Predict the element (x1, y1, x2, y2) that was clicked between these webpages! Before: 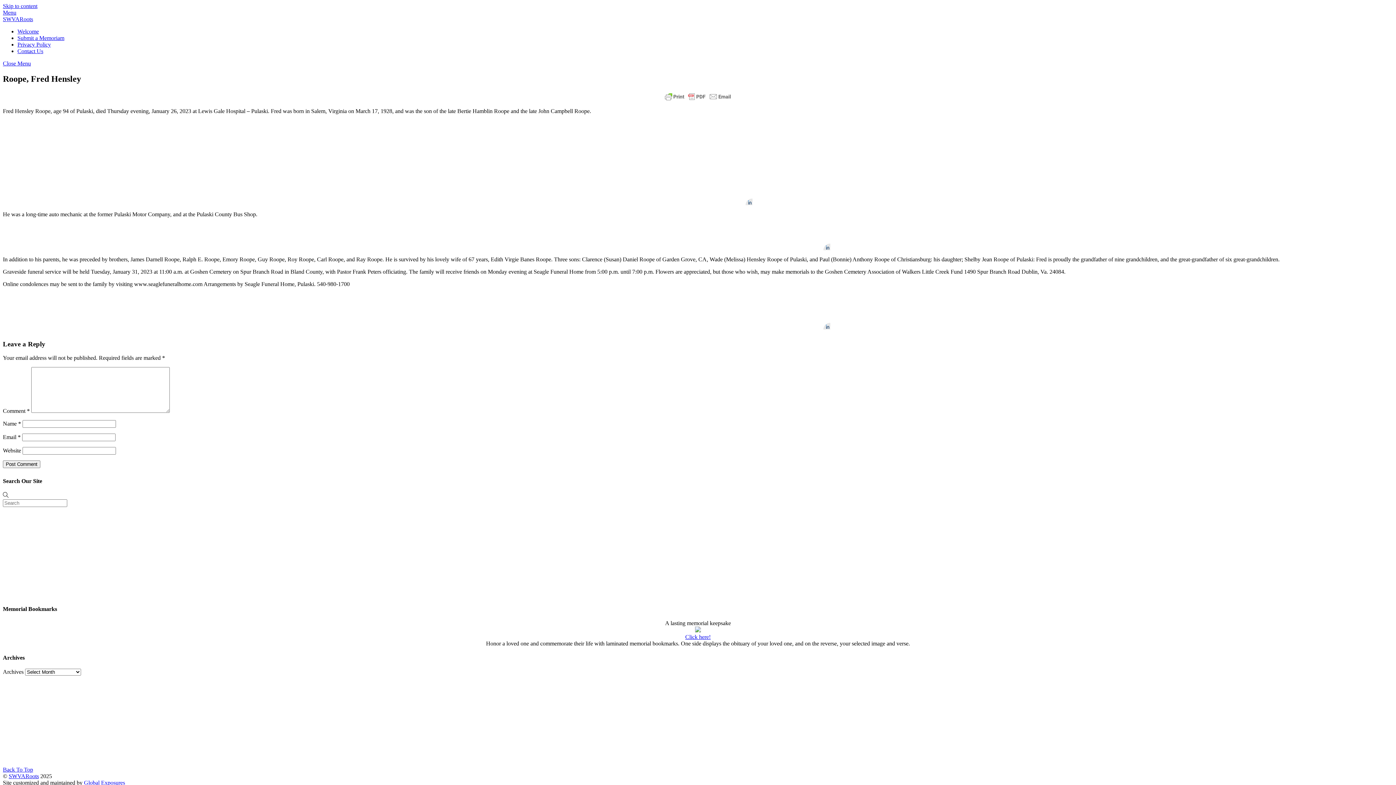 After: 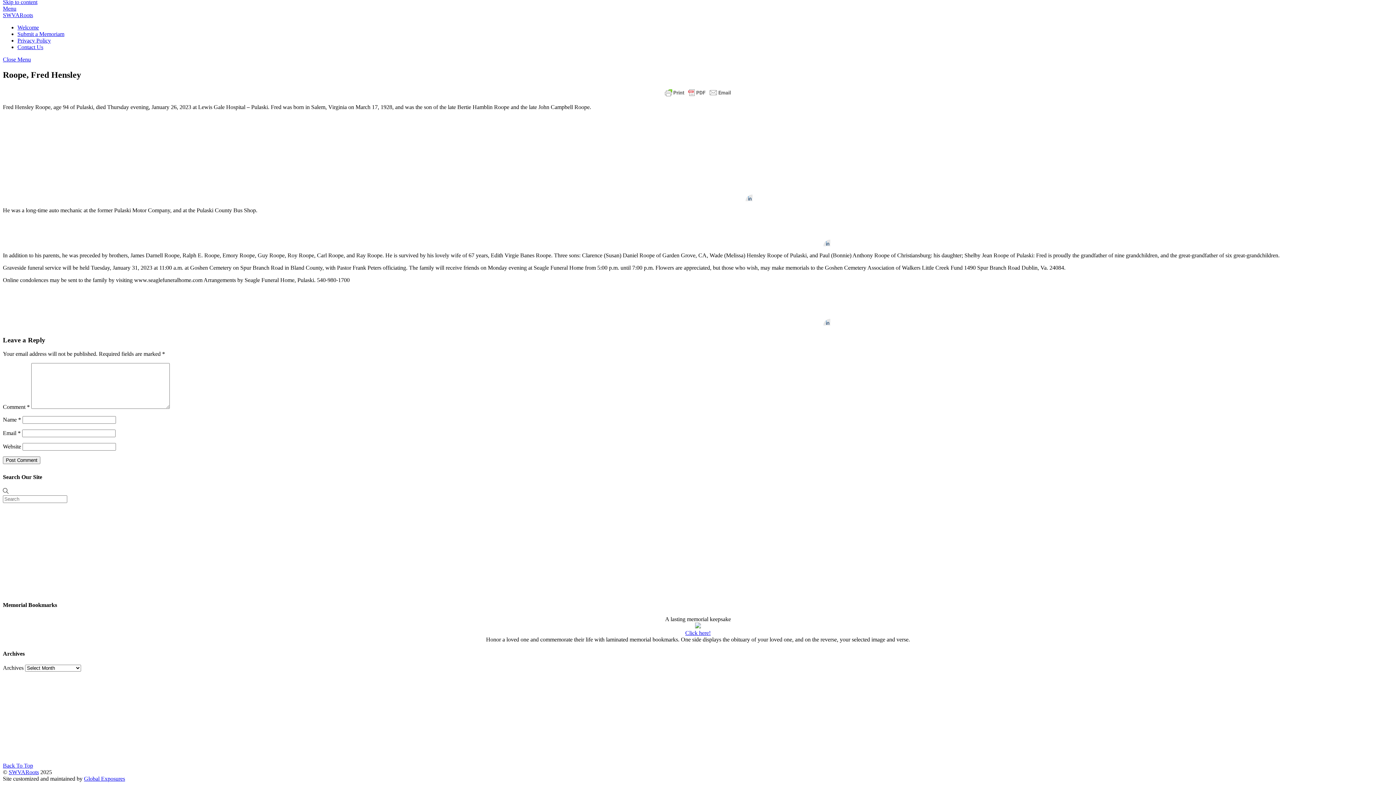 Action: bbox: (2, 2, 37, 9) label: Skip to content